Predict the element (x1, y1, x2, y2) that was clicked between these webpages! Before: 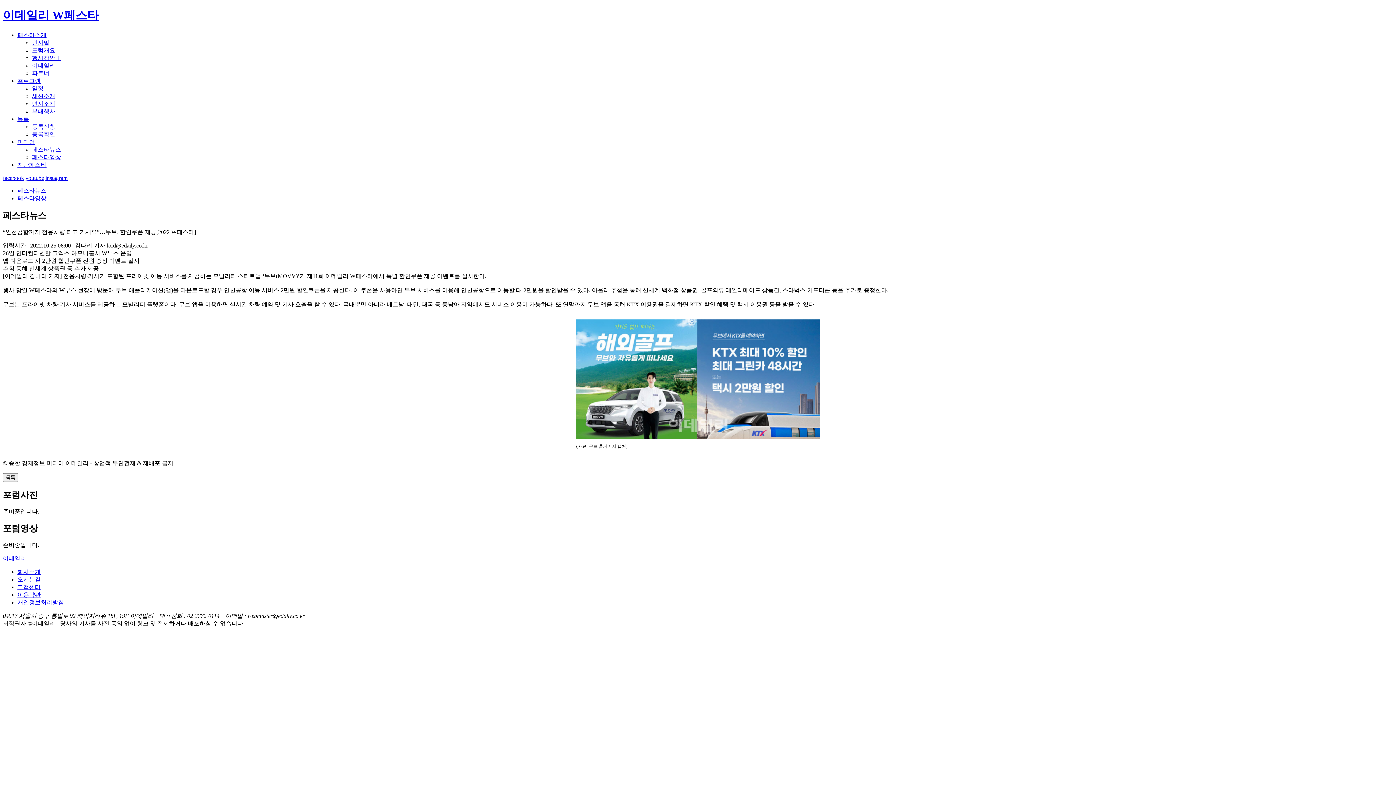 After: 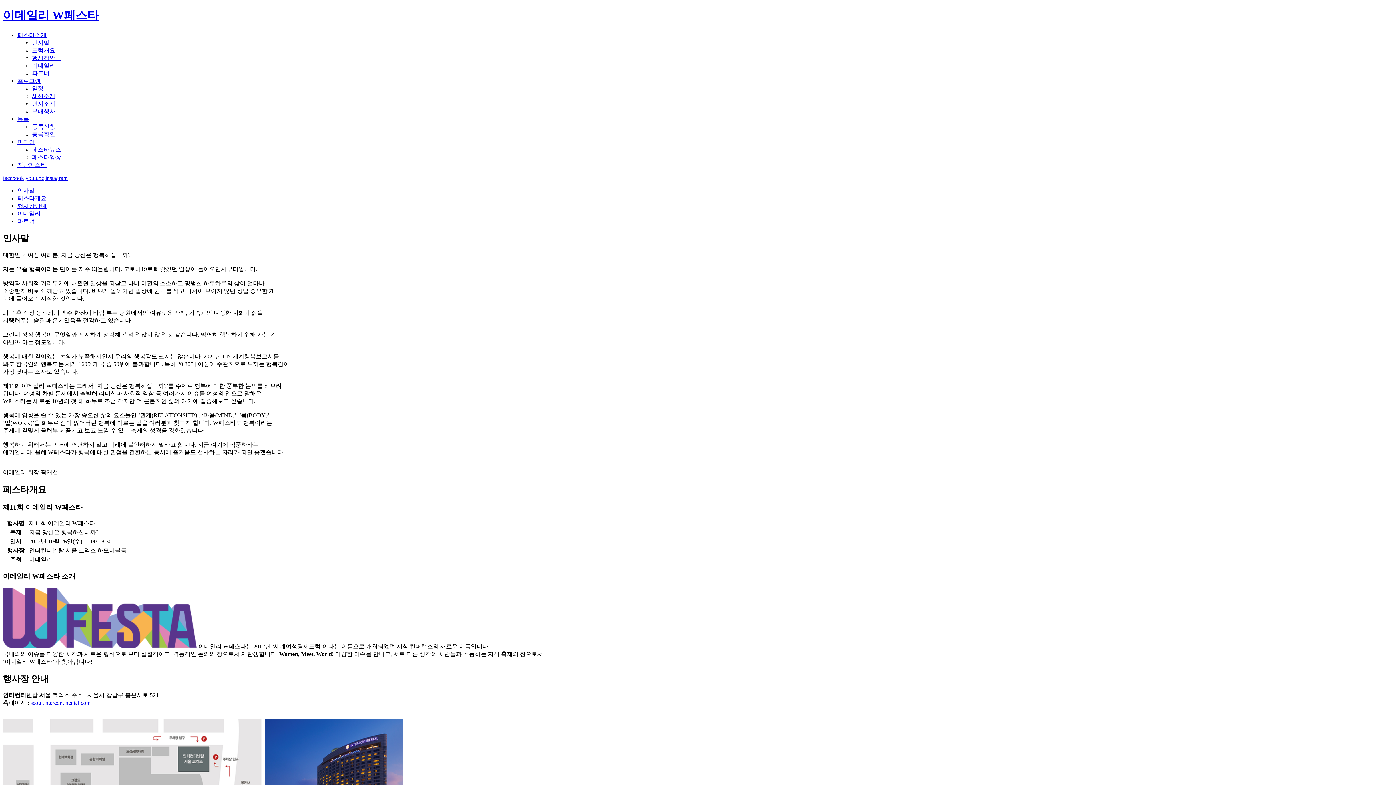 Action: label: 행사장안내 bbox: (32, 54, 61, 61)